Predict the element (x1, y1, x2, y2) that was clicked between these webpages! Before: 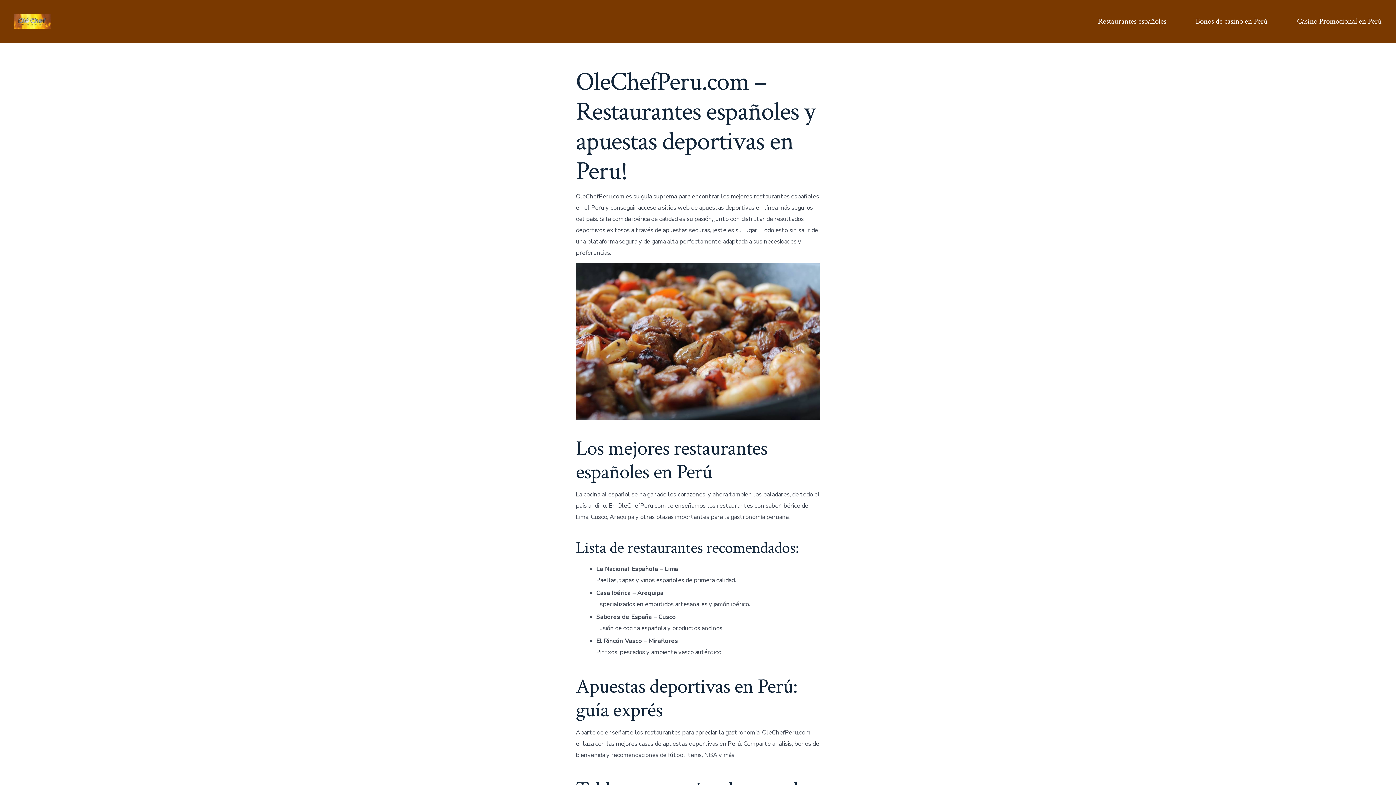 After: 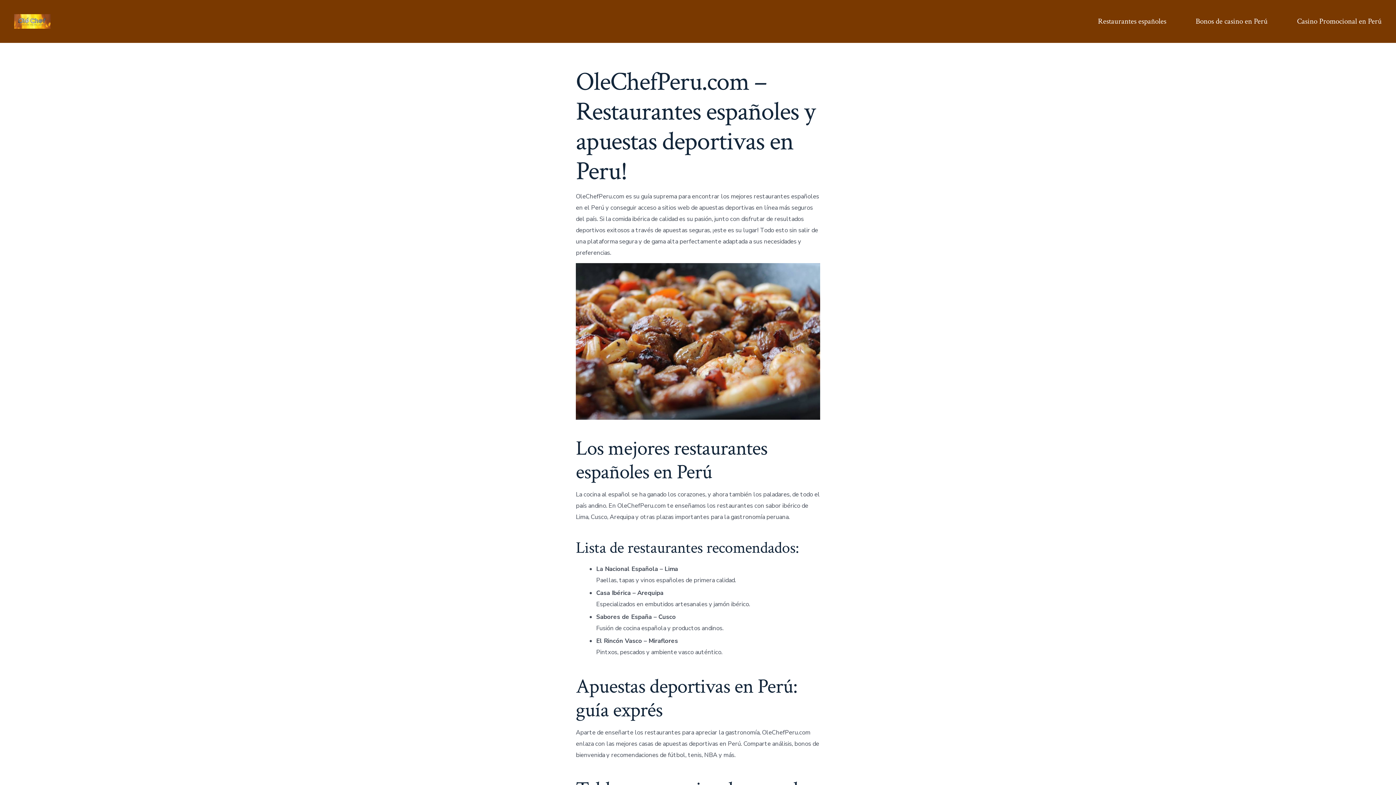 Action: bbox: (14, 14, 50, 28)